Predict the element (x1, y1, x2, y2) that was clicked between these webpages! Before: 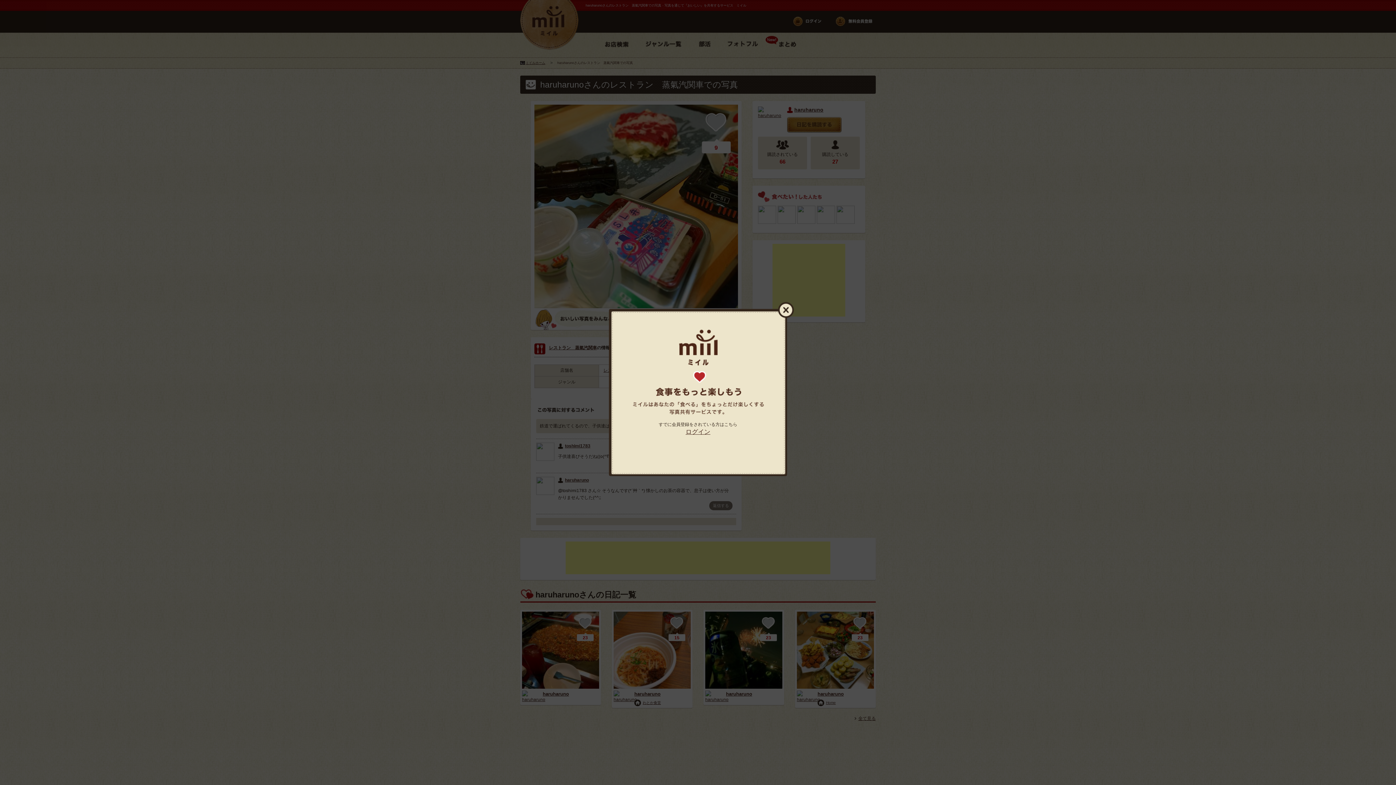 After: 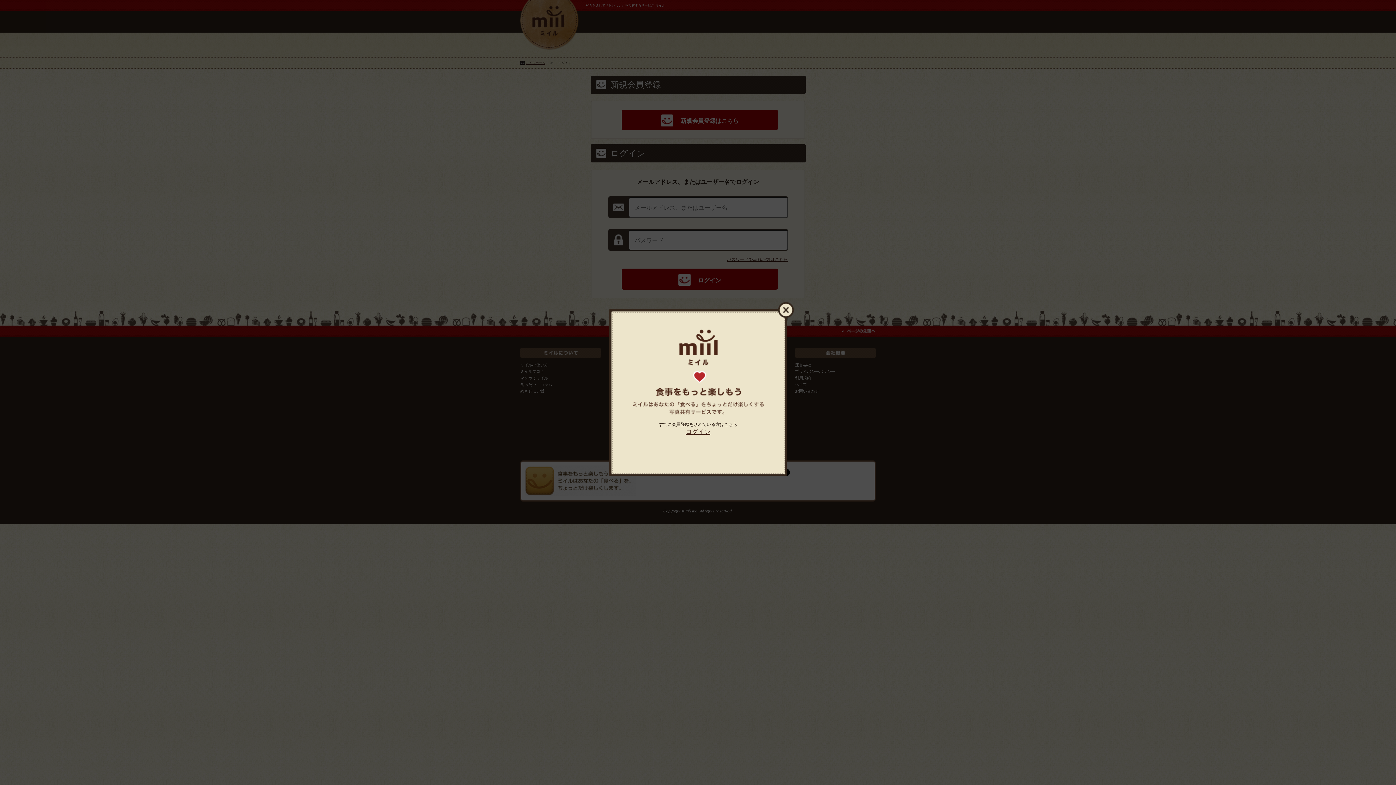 Action: label: ログイン bbox: (685, 428, 710, 435)